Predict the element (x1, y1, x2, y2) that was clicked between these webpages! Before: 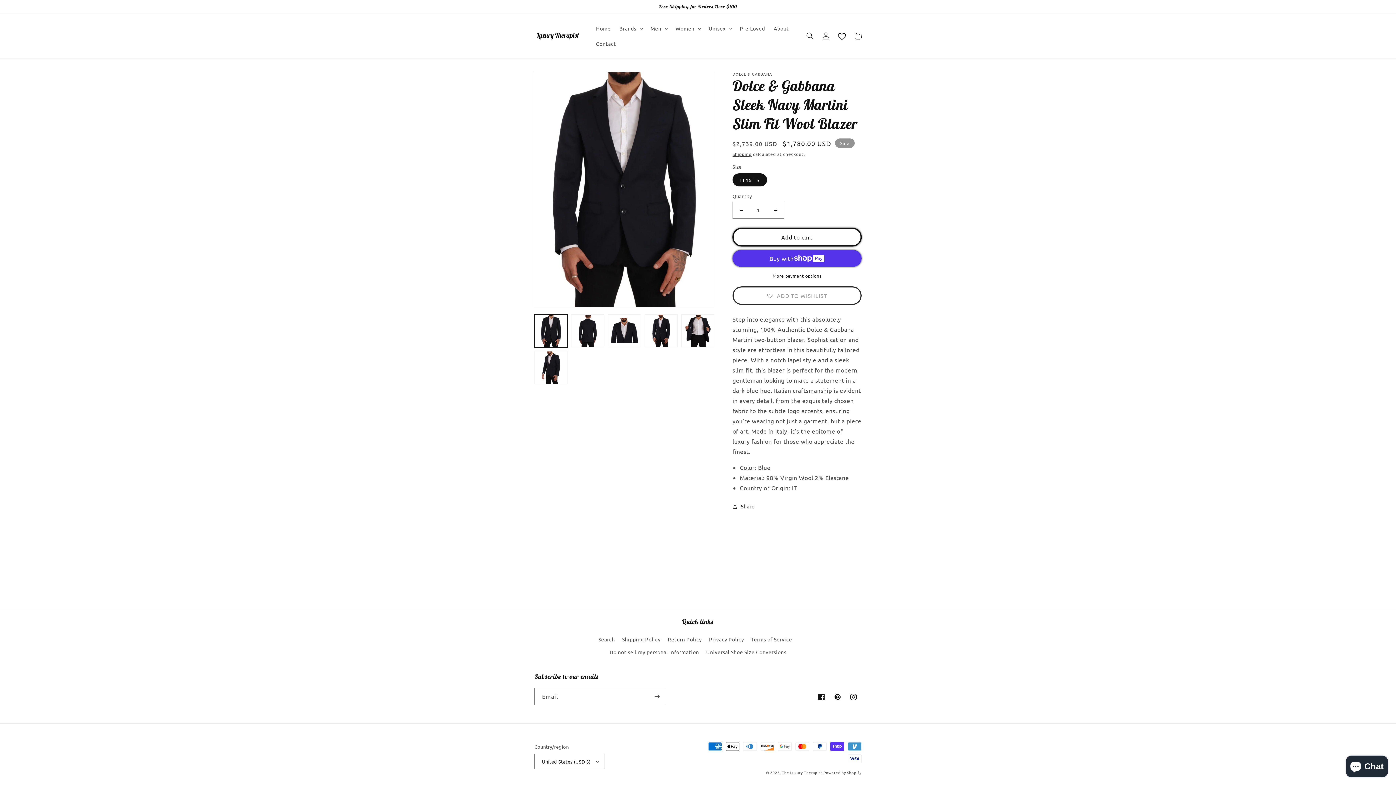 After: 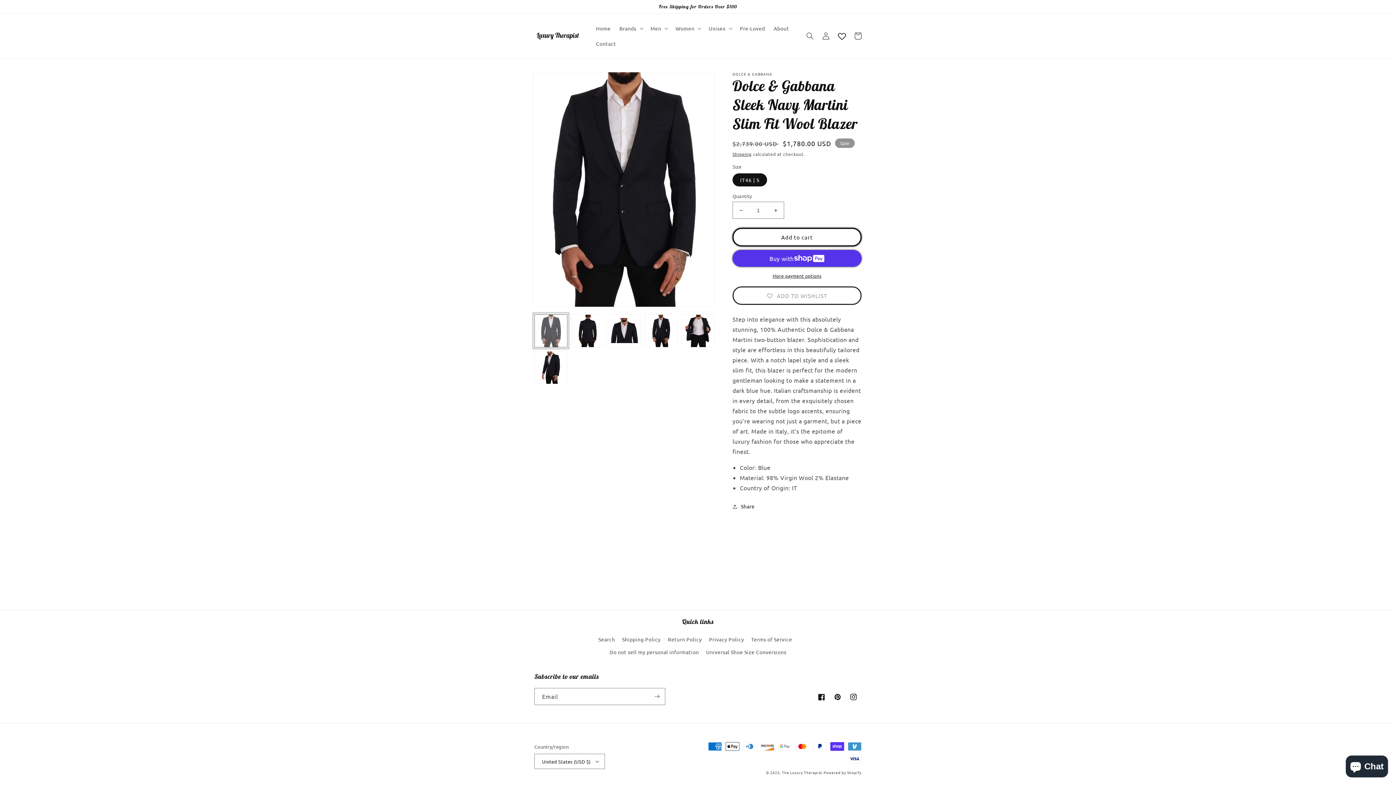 Action: bbox: (534, 314, 567, 347) label: Load image 1 in gallery view